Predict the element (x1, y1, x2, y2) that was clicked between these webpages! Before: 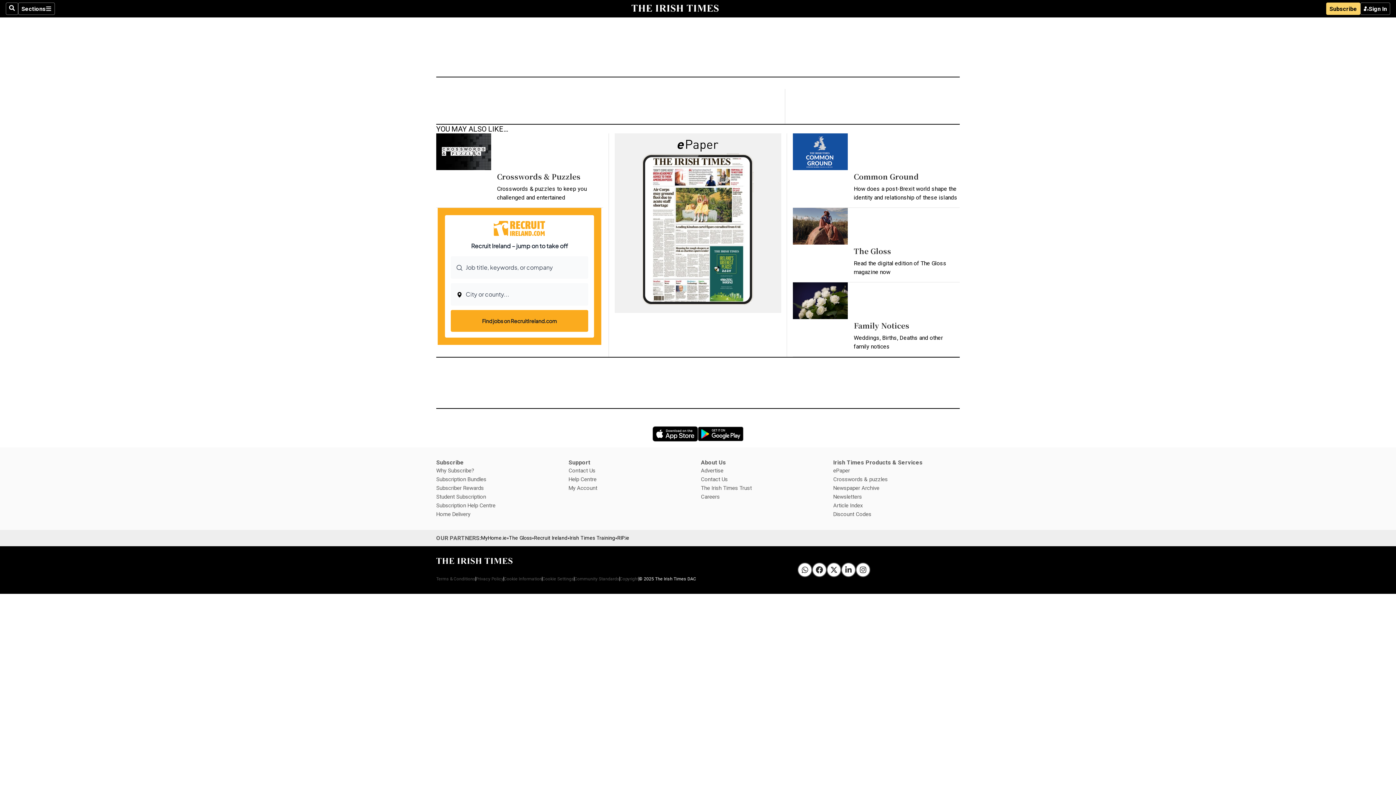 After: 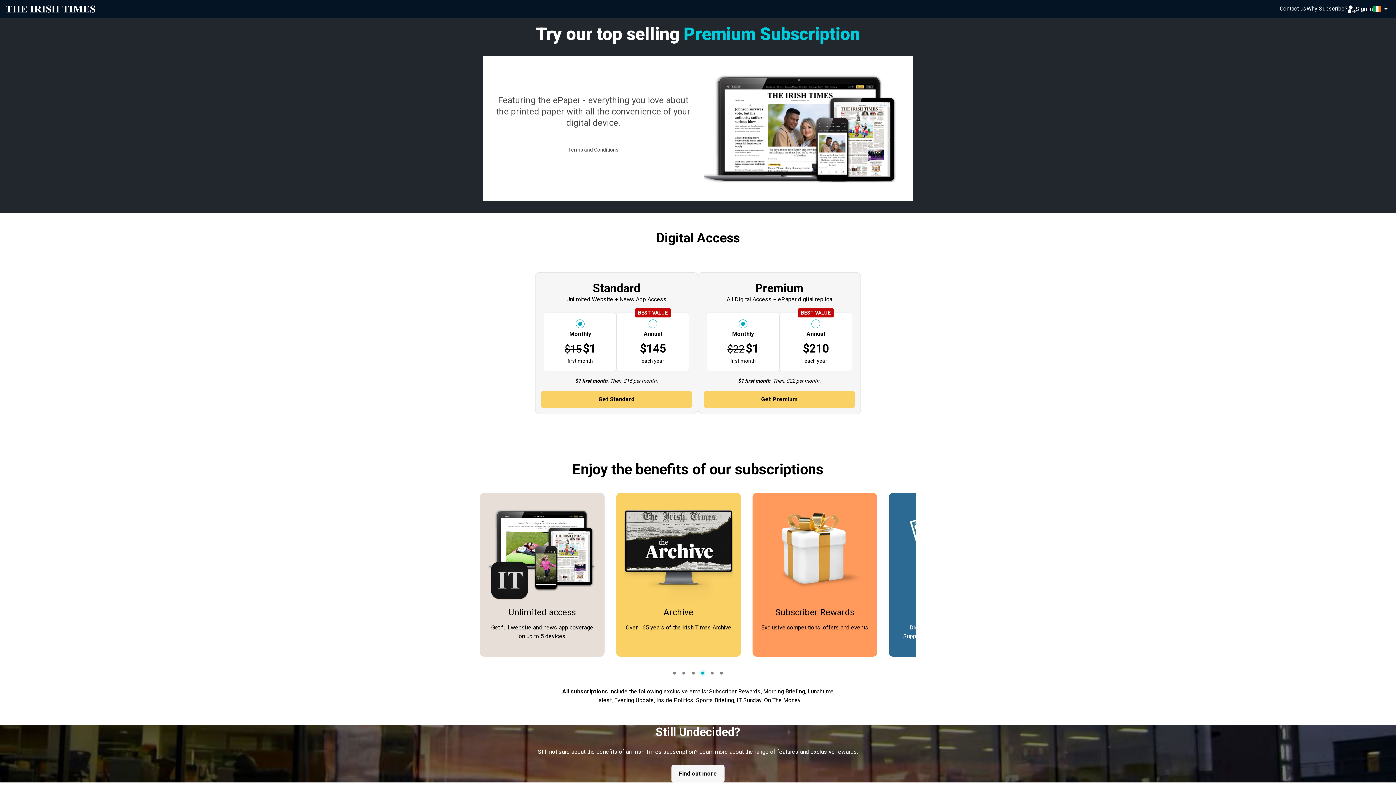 Action: label: Subscription Bundles bbox: (436, 476, 486, 482)